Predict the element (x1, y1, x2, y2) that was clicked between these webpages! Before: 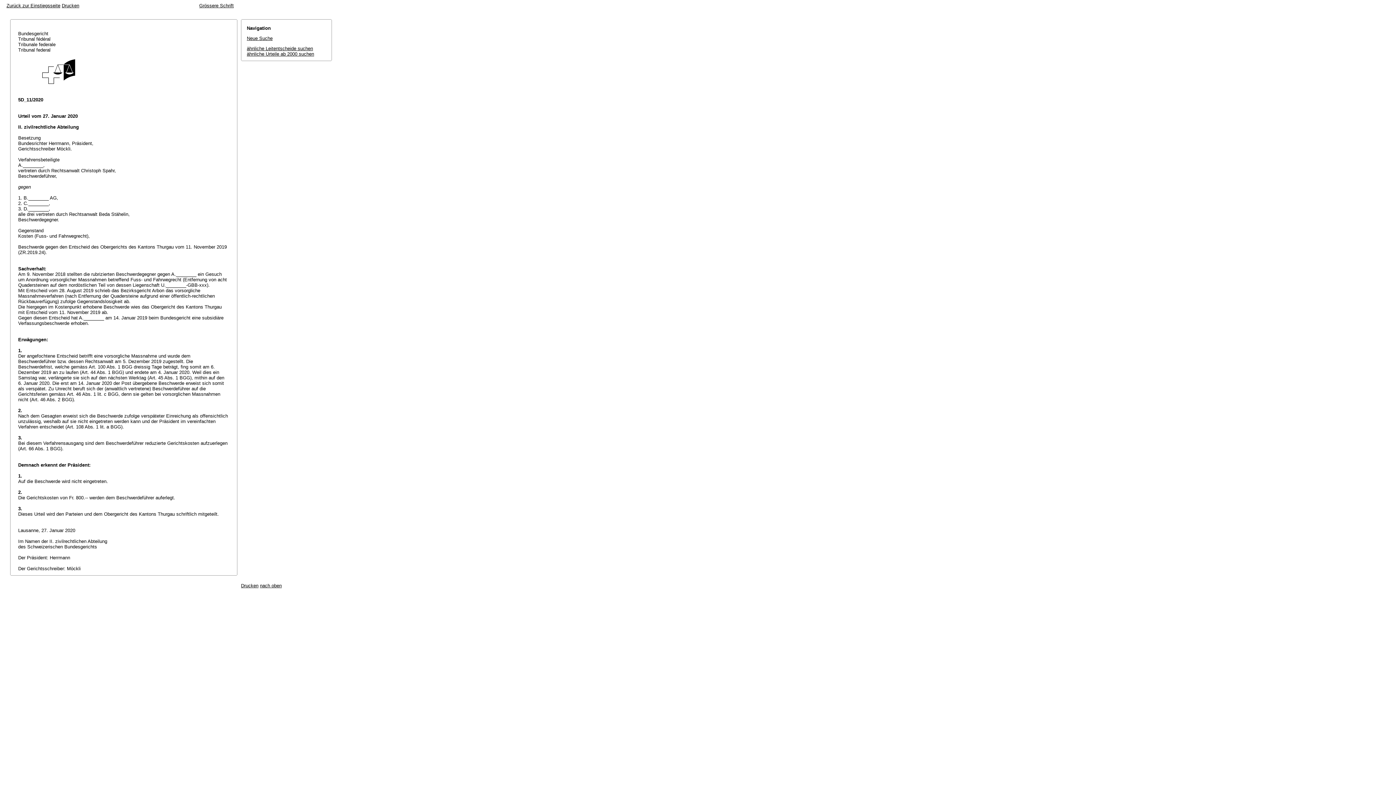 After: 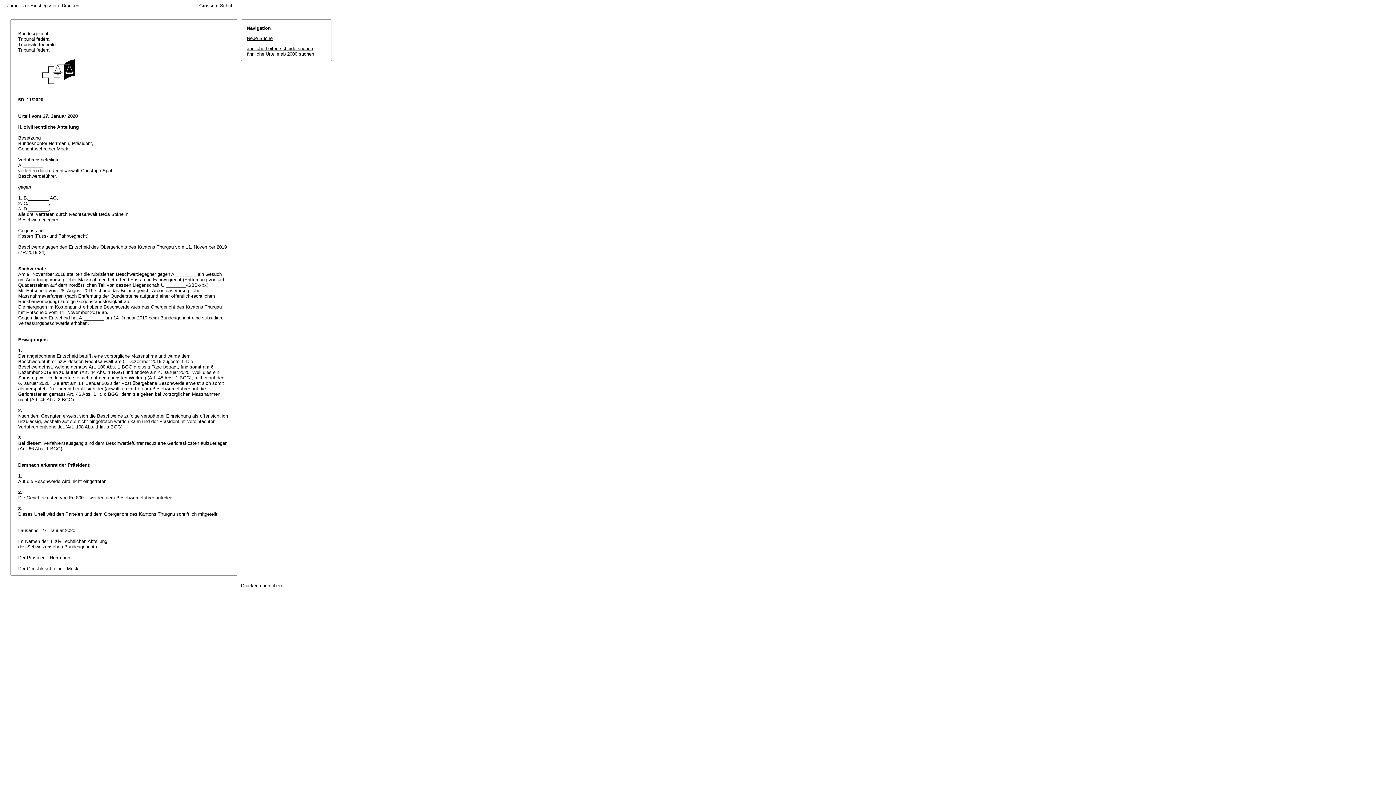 Action: bbox: (260, 583, 281, 588) label: nach oben